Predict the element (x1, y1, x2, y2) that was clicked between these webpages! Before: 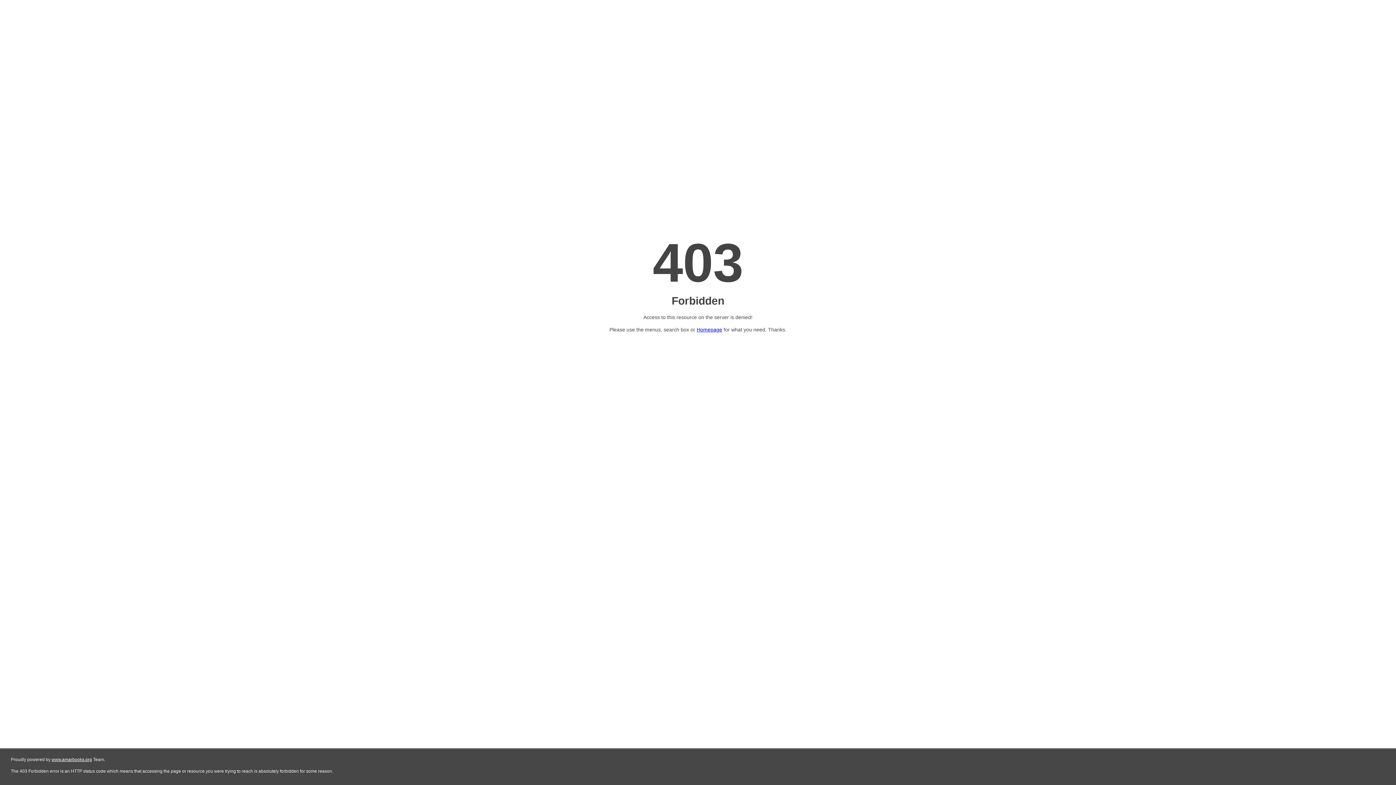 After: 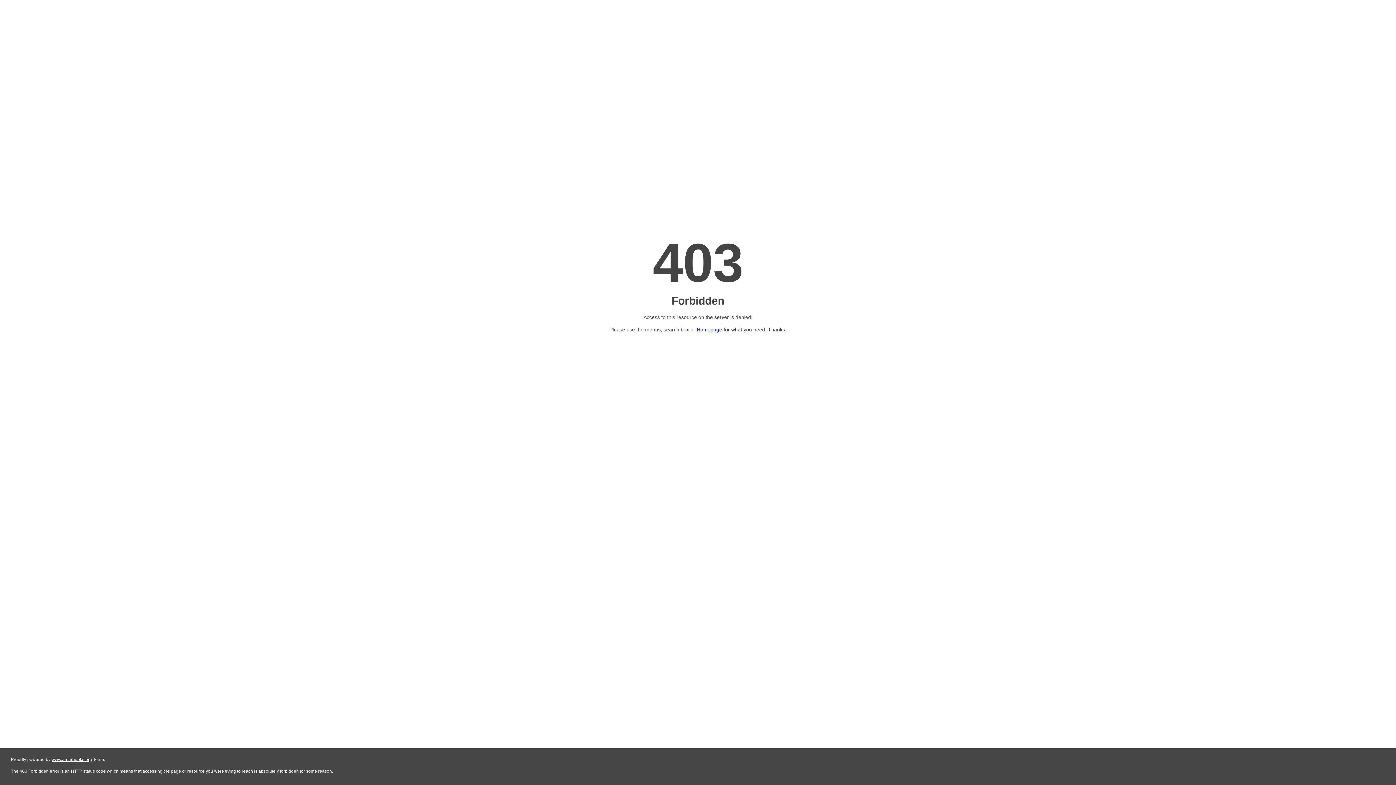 Action: label: Homepage bbox: (696, 326, 722, 332)